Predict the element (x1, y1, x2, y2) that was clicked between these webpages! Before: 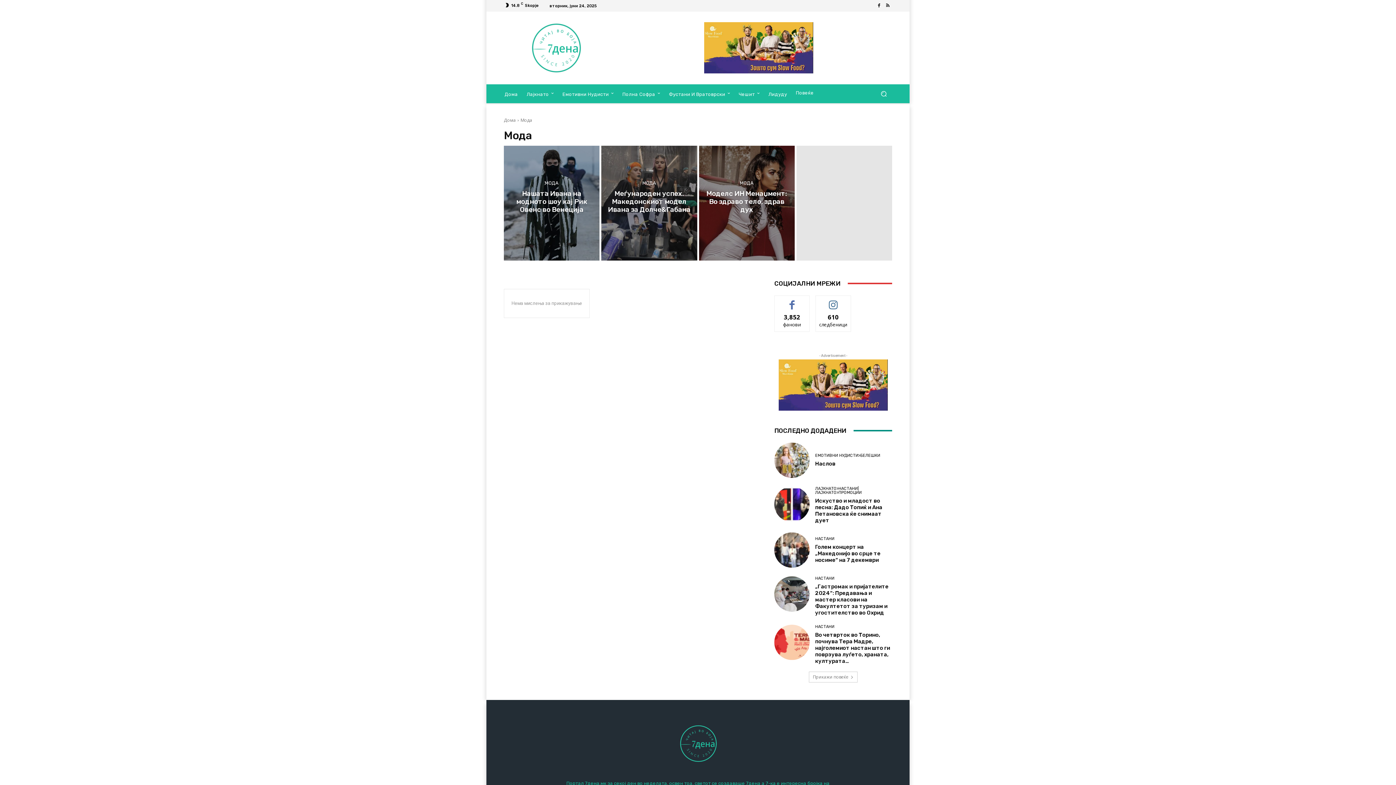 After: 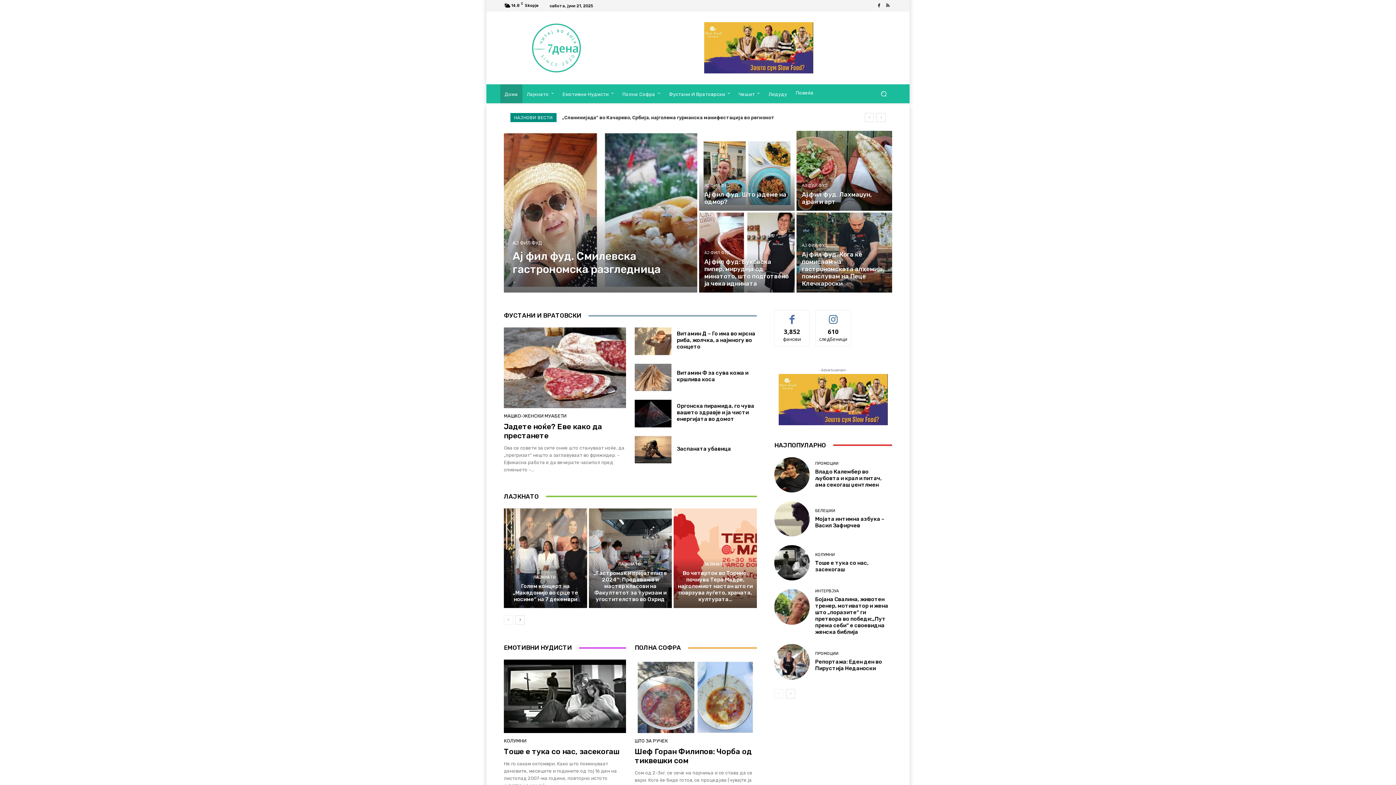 Action: bbox: (504, 722, 892, 765)